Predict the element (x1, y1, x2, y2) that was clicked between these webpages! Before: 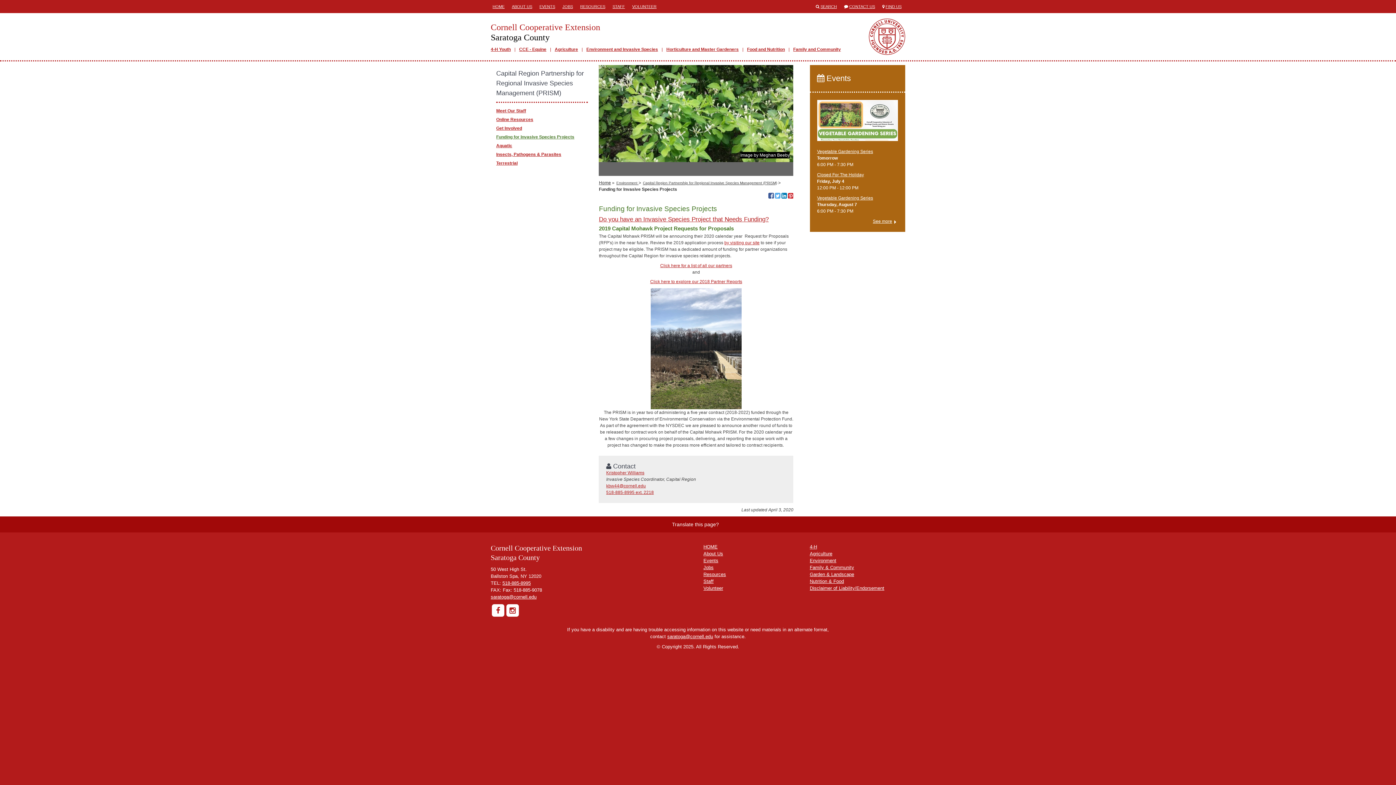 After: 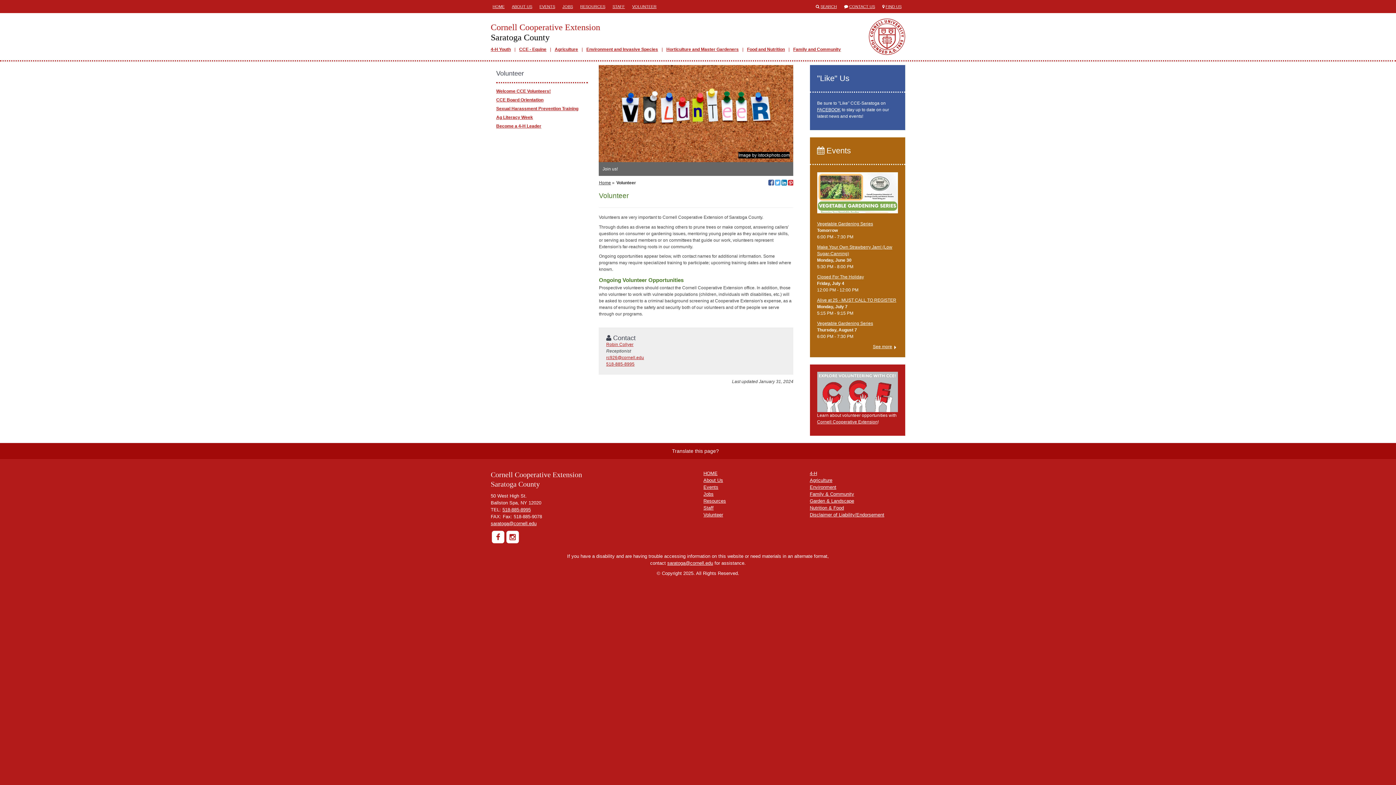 Action: label: Volunteer bbox: (703, 585, 723, 591)